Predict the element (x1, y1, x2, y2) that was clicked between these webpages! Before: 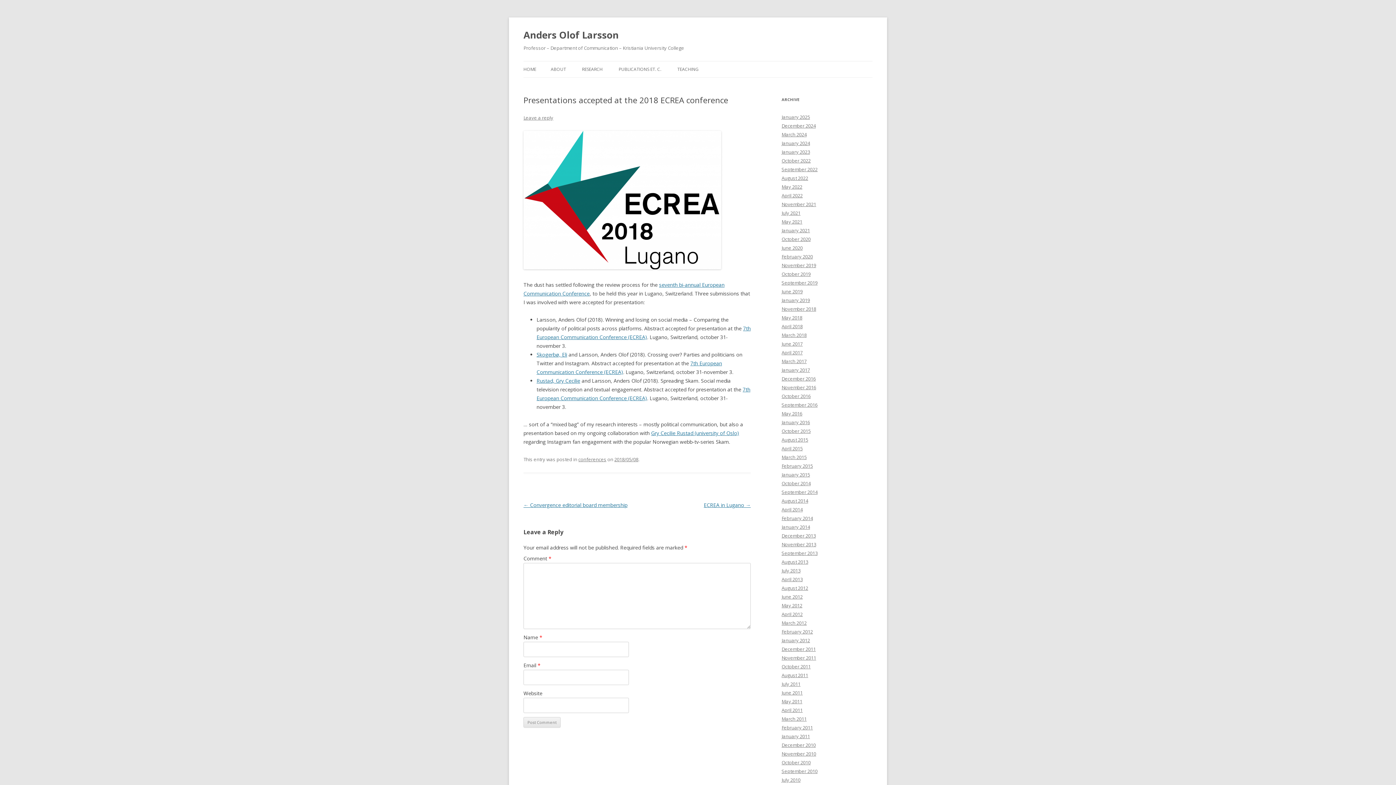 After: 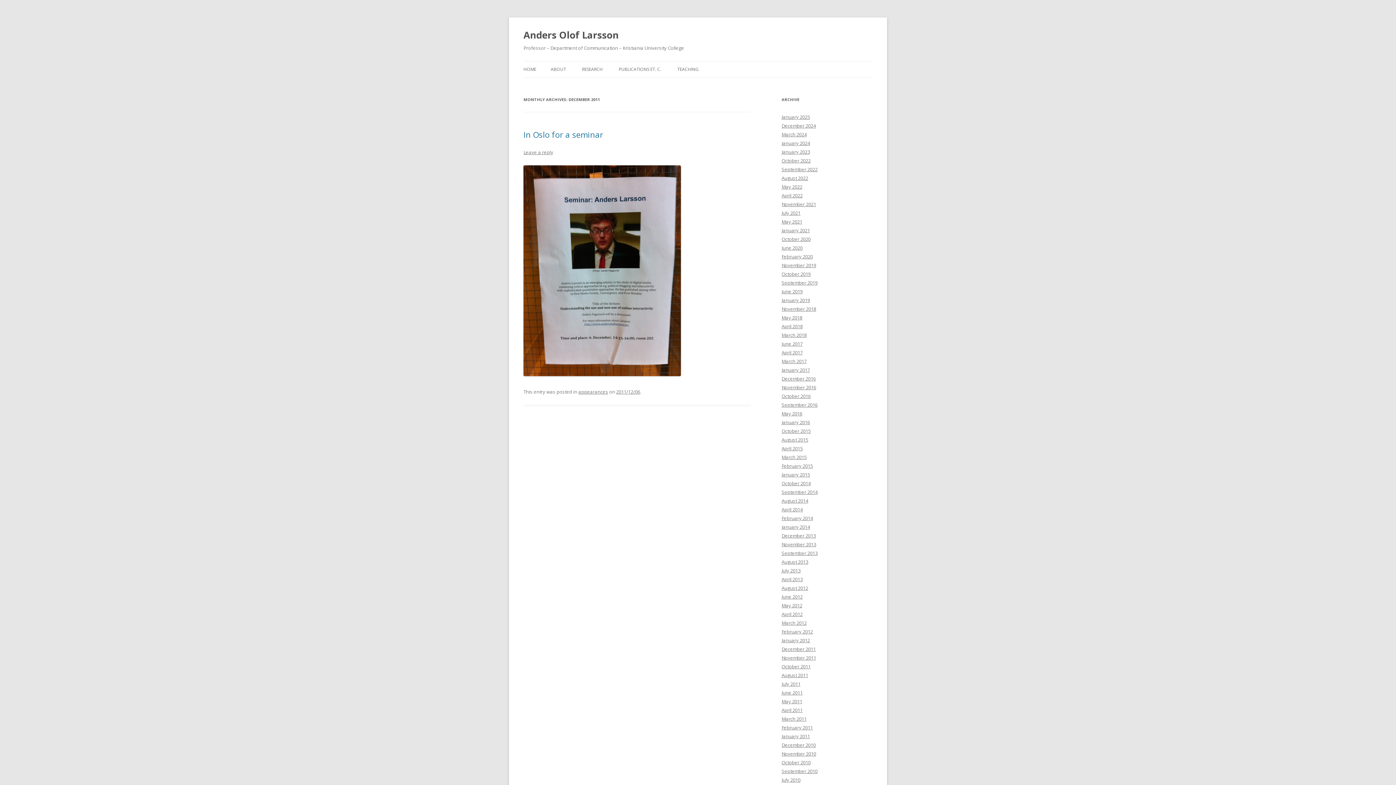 Action: label: December 2011 bbox: (781, 646, 816, 652)